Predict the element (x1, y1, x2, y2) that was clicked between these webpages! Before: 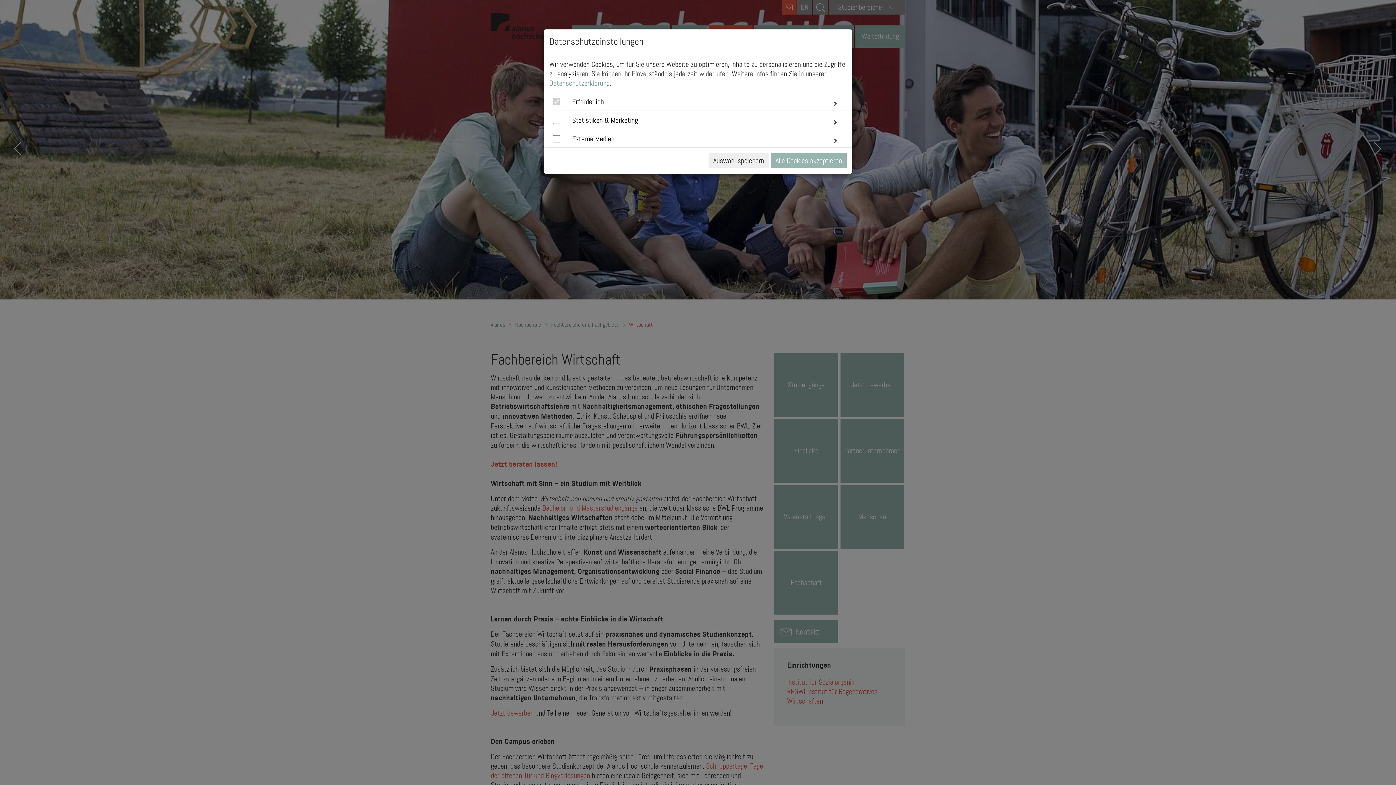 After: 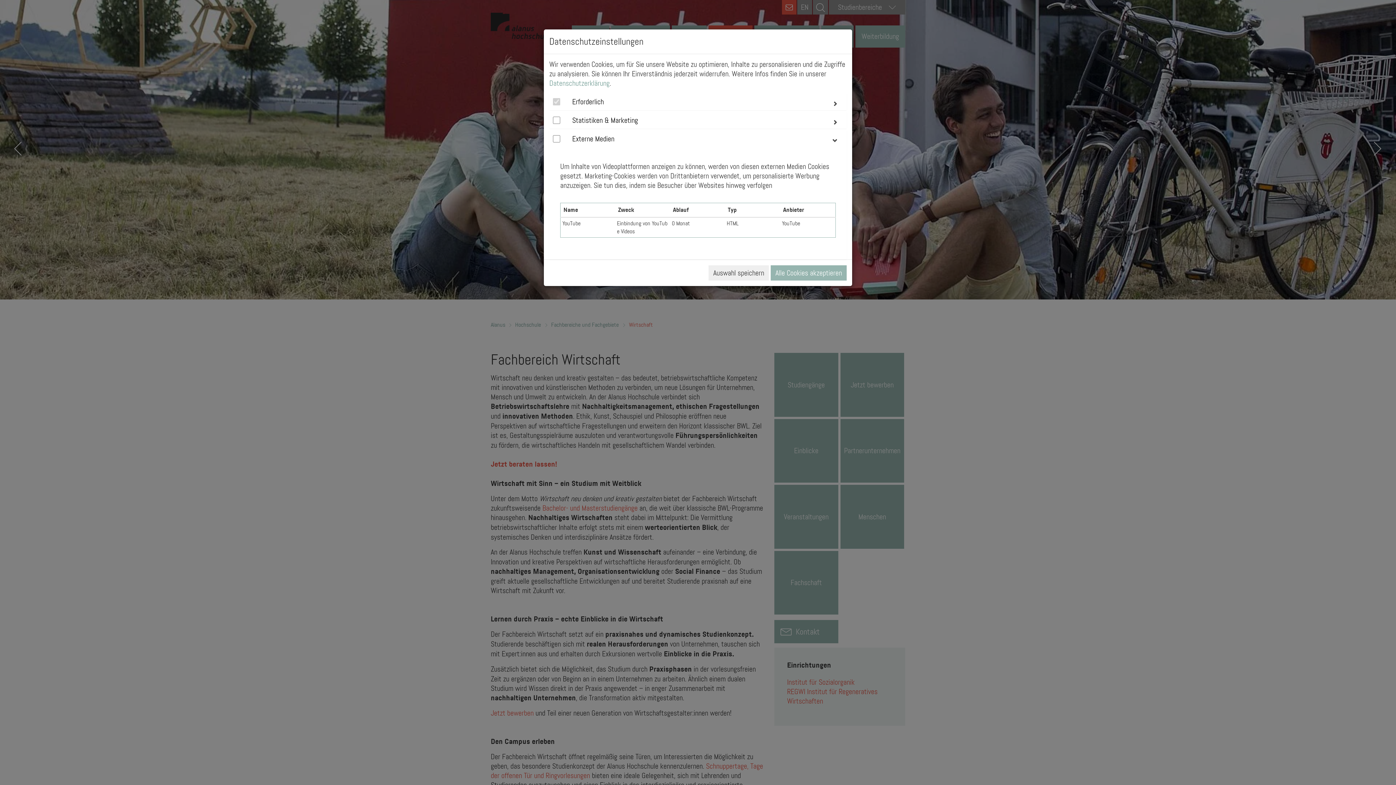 Action: bbox: (563, 130, 846, 147) label: Externe Medien